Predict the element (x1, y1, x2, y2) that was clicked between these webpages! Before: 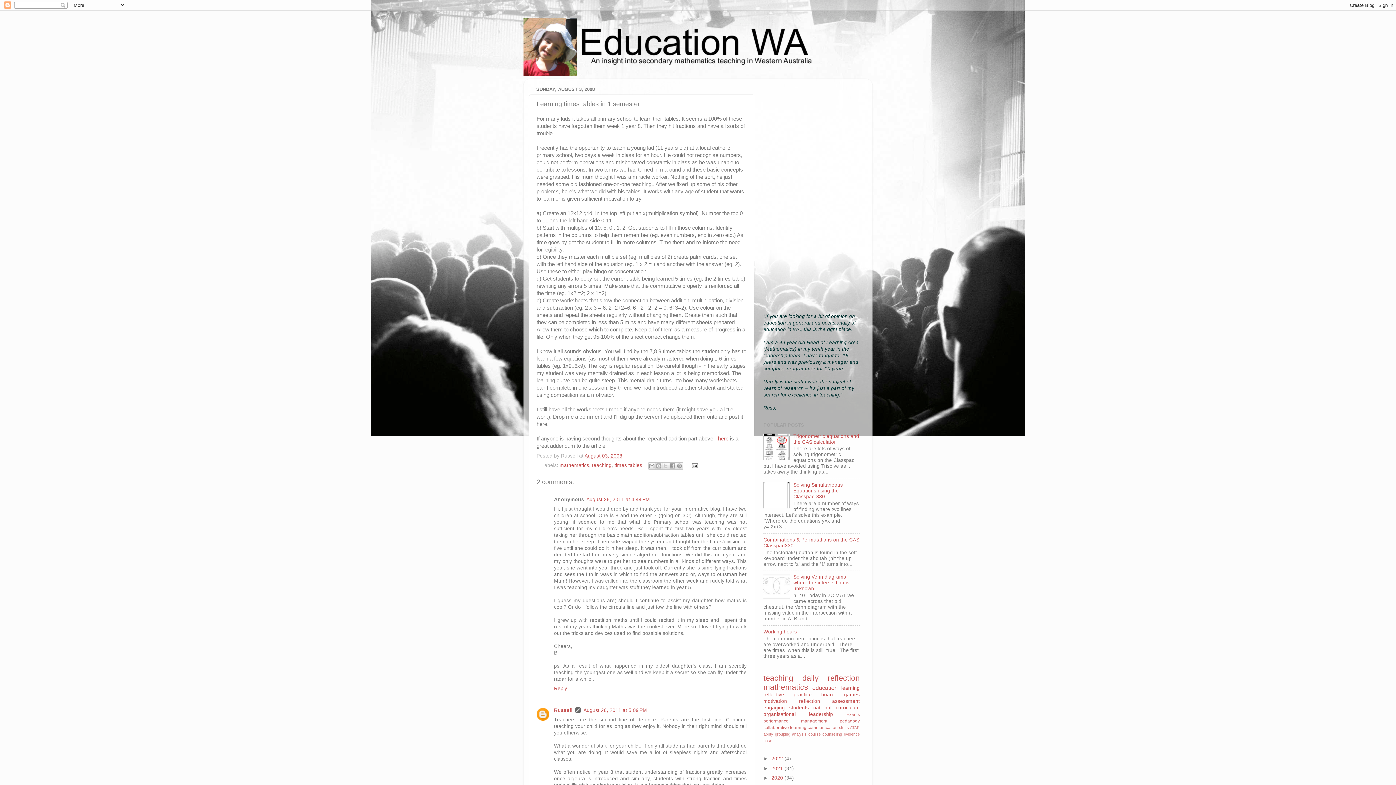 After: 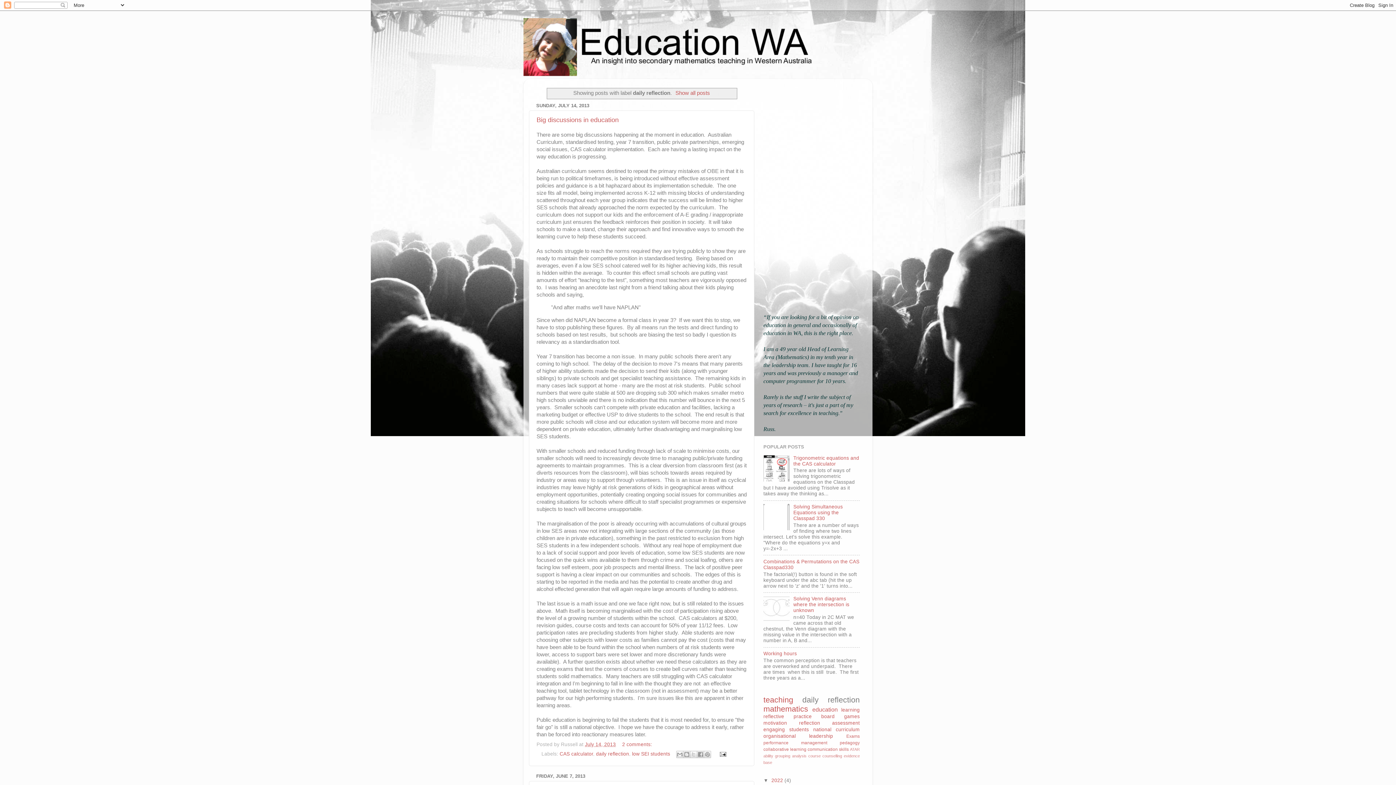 Action: bbox: (802, 673, 860, 682) label: daily reflection